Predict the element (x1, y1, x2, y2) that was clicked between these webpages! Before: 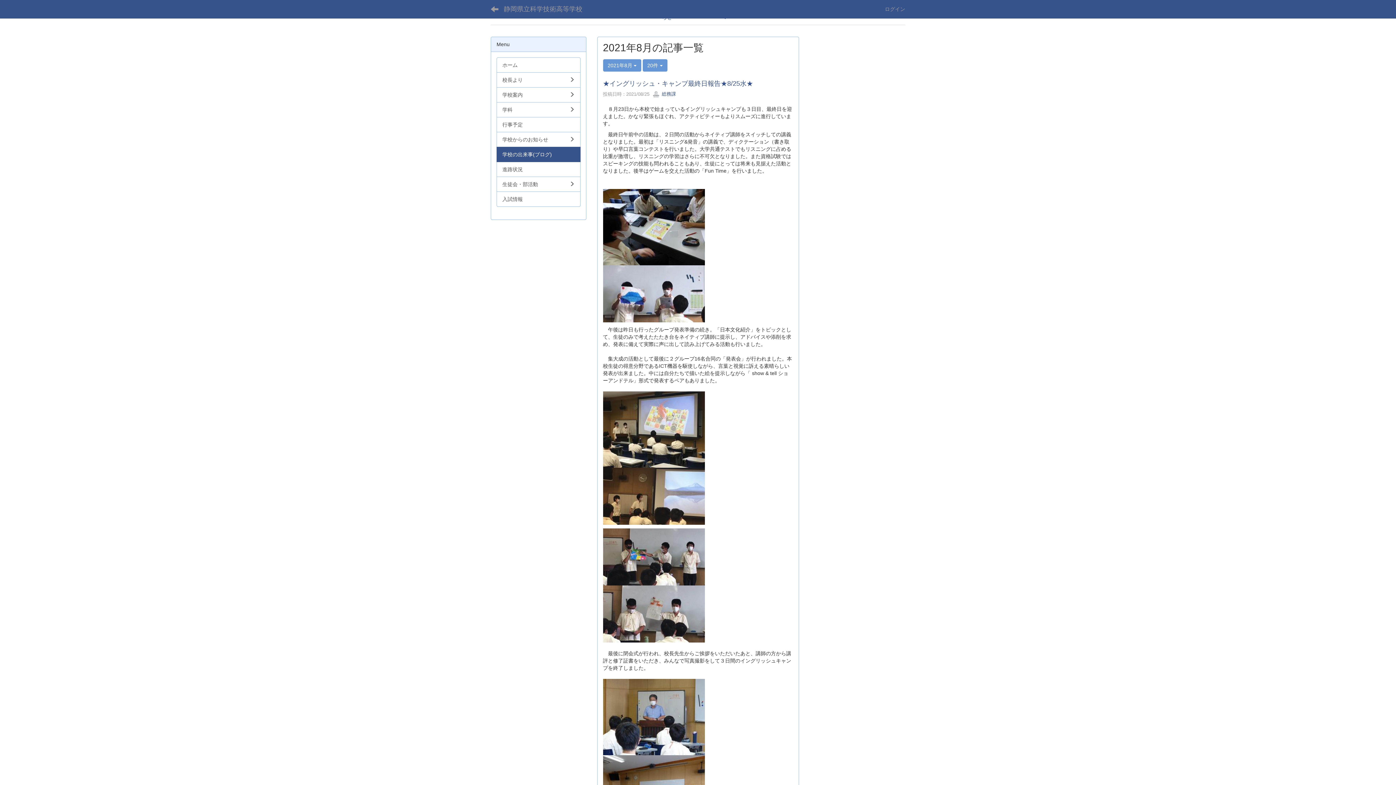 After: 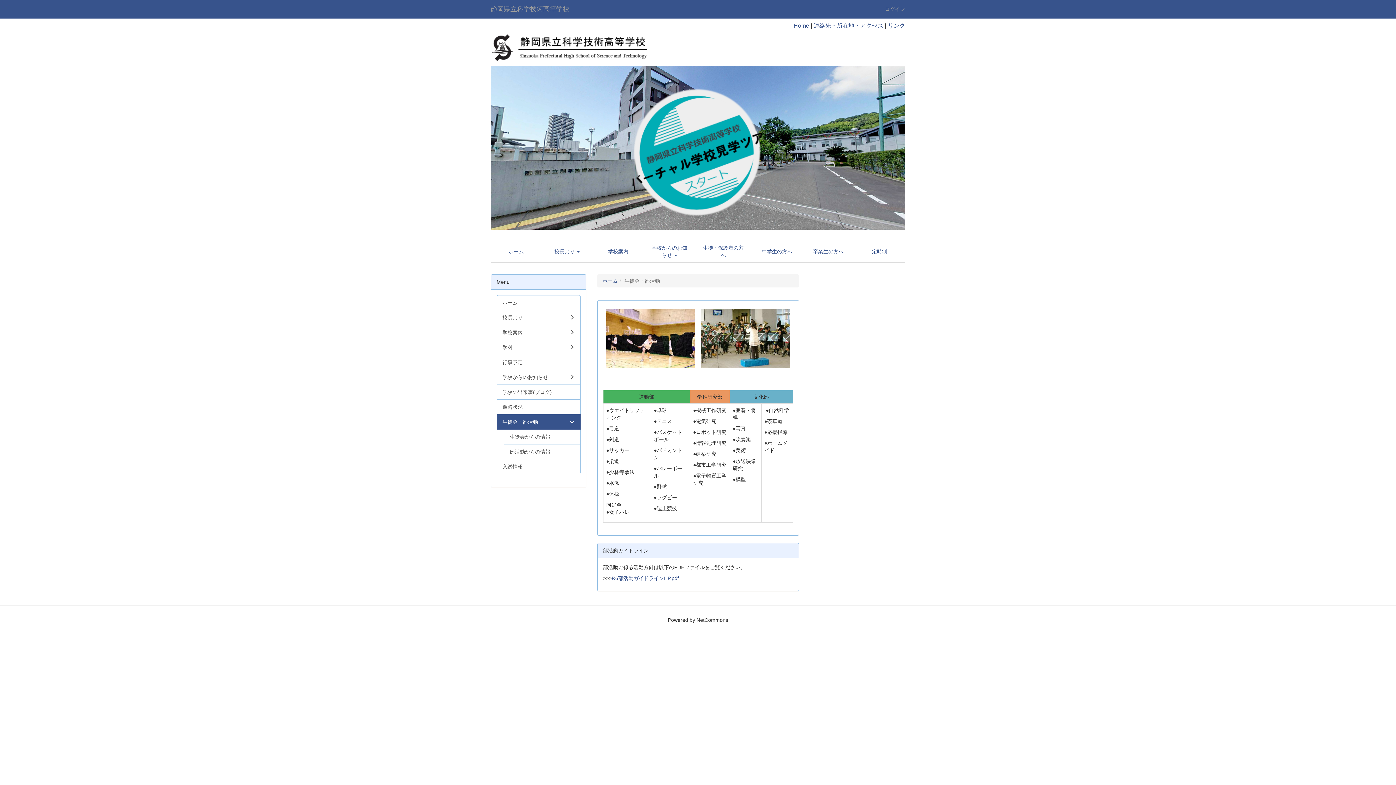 Action: label: 生徒会・部活動 bbox: (496, 176, 580, 191)